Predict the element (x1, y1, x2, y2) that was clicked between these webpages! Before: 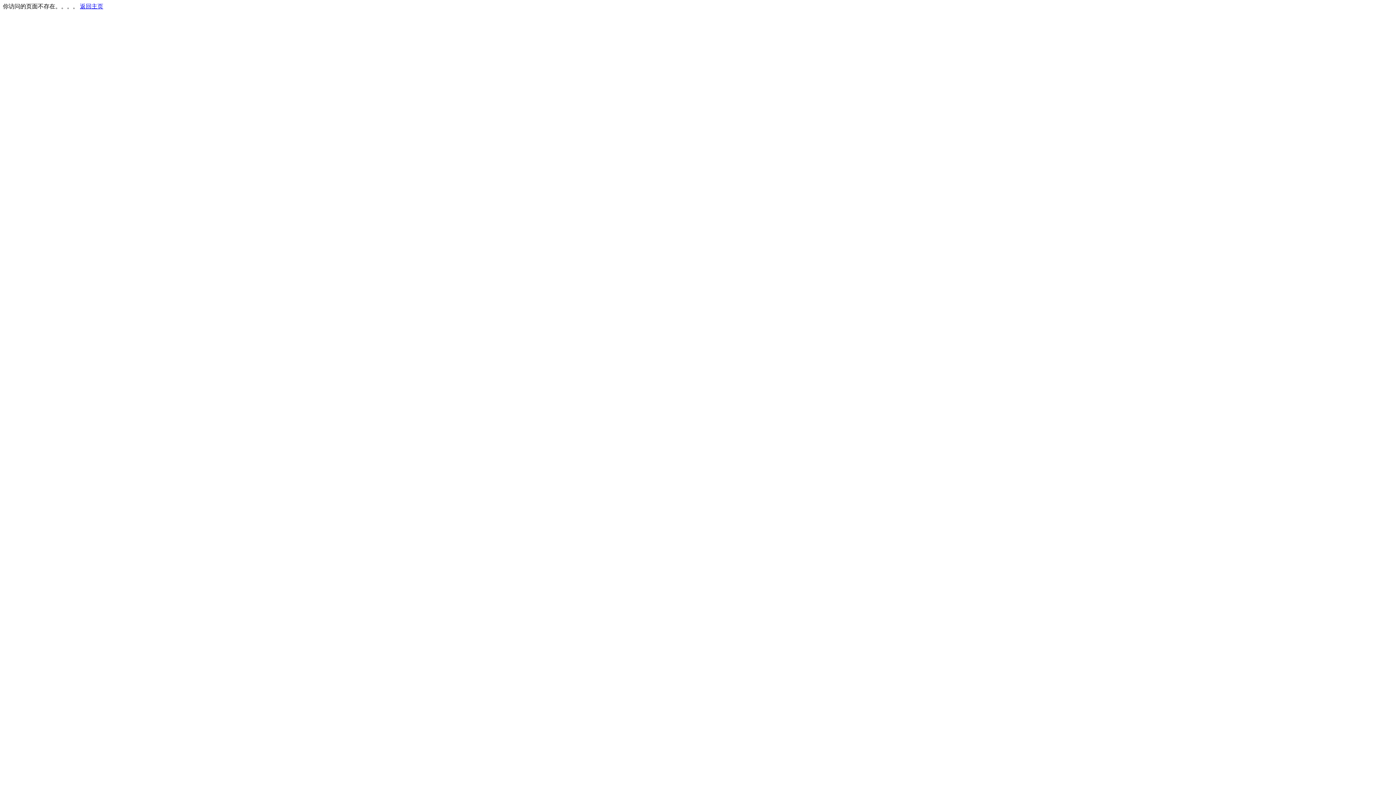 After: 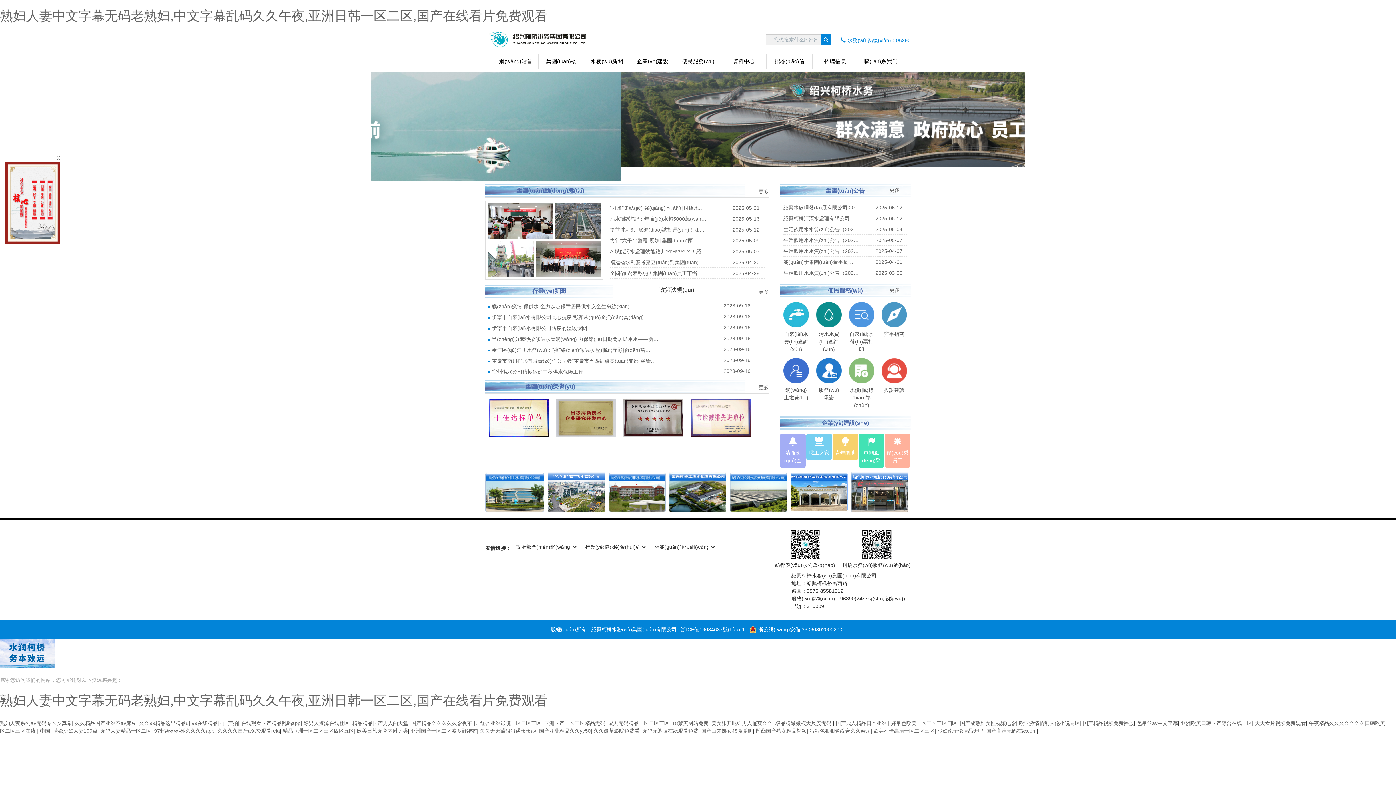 Action: bbox: (80, 3, 103, 9) label: 返回主页